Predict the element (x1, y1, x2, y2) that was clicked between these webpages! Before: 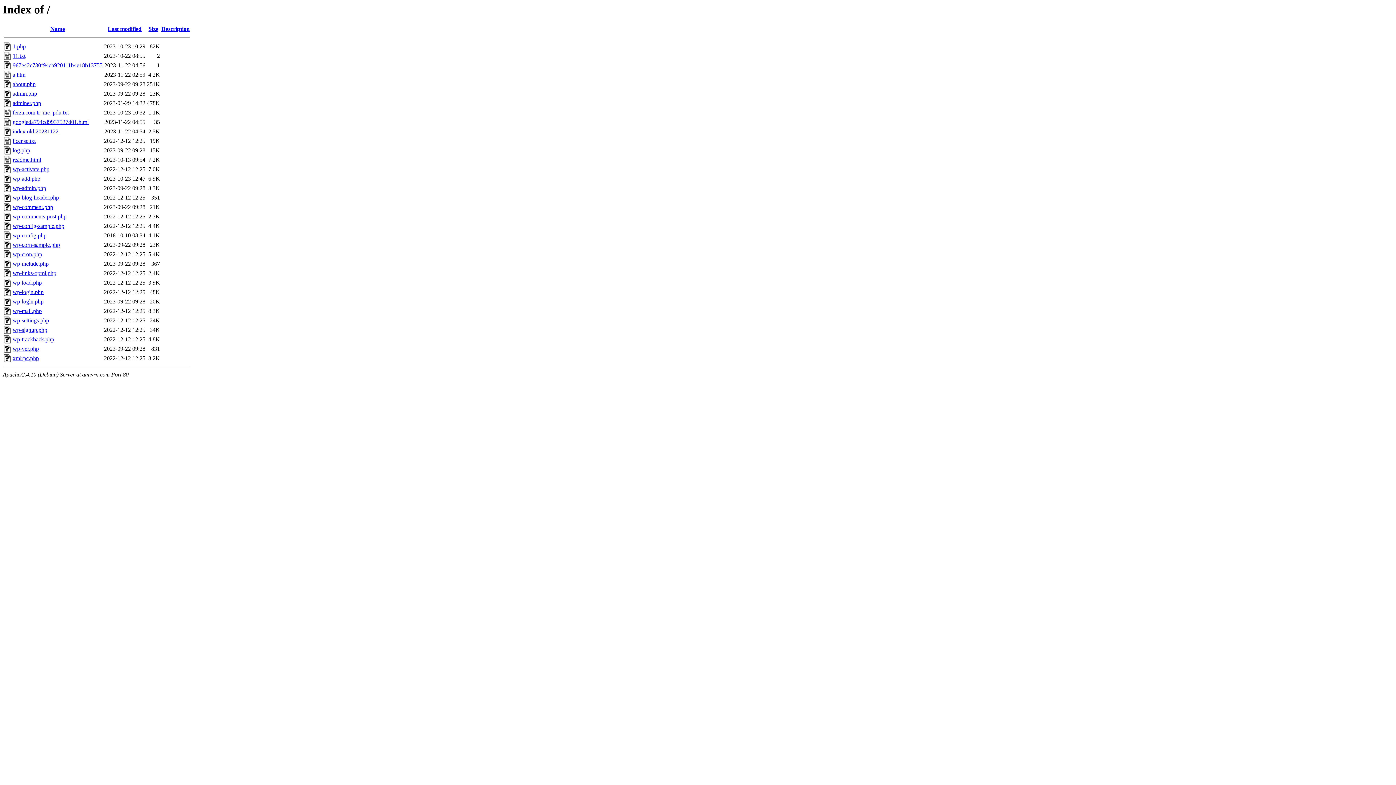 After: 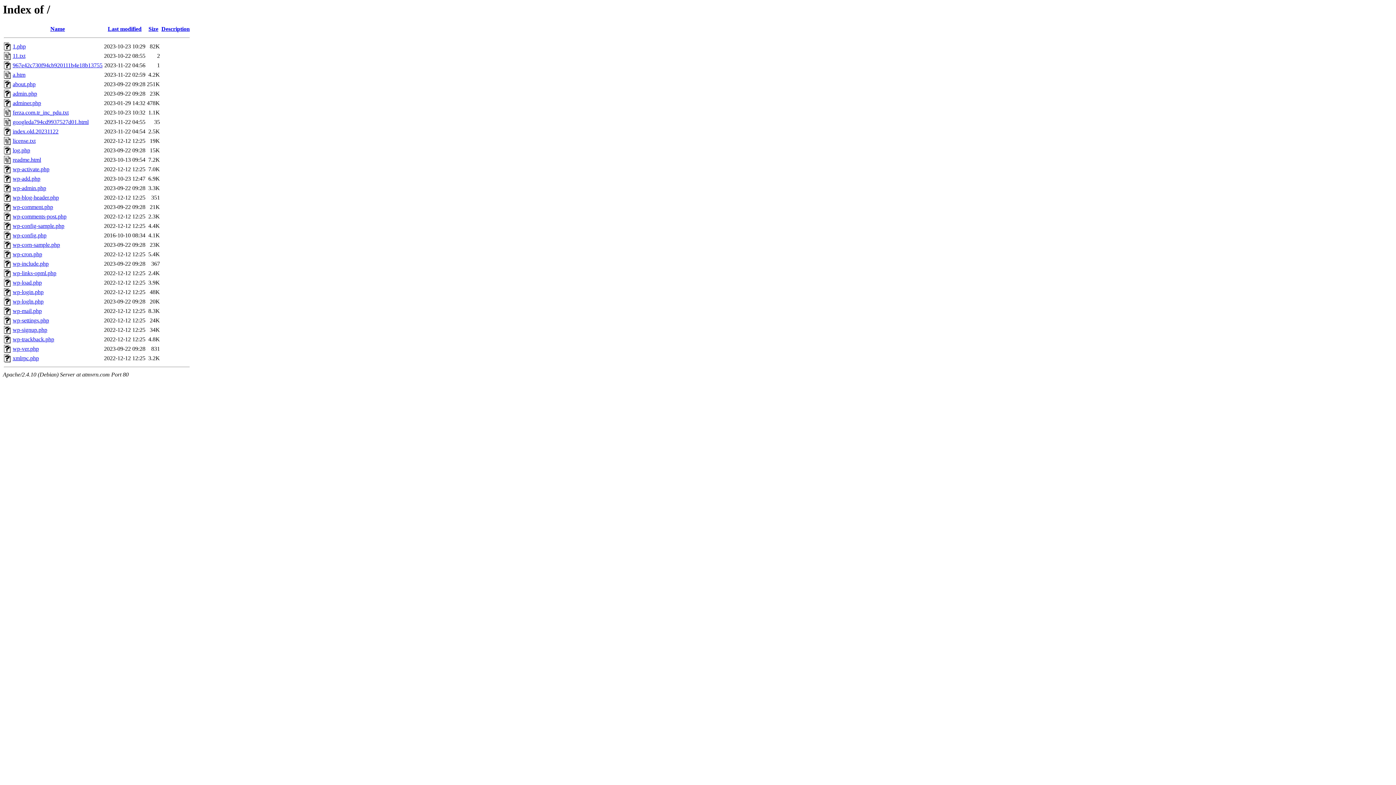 Action: bbox: (12, 298, 43, 304) label: wp-logln.php